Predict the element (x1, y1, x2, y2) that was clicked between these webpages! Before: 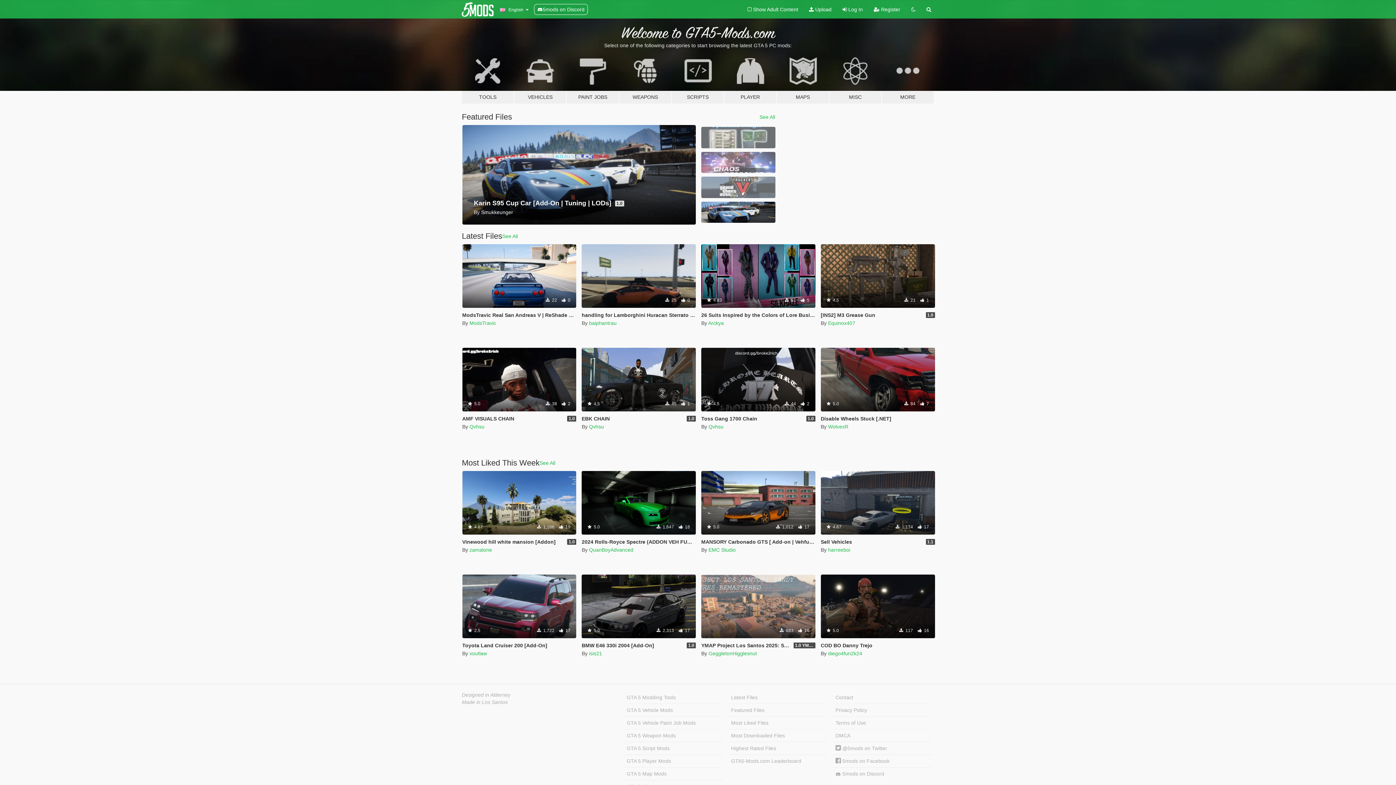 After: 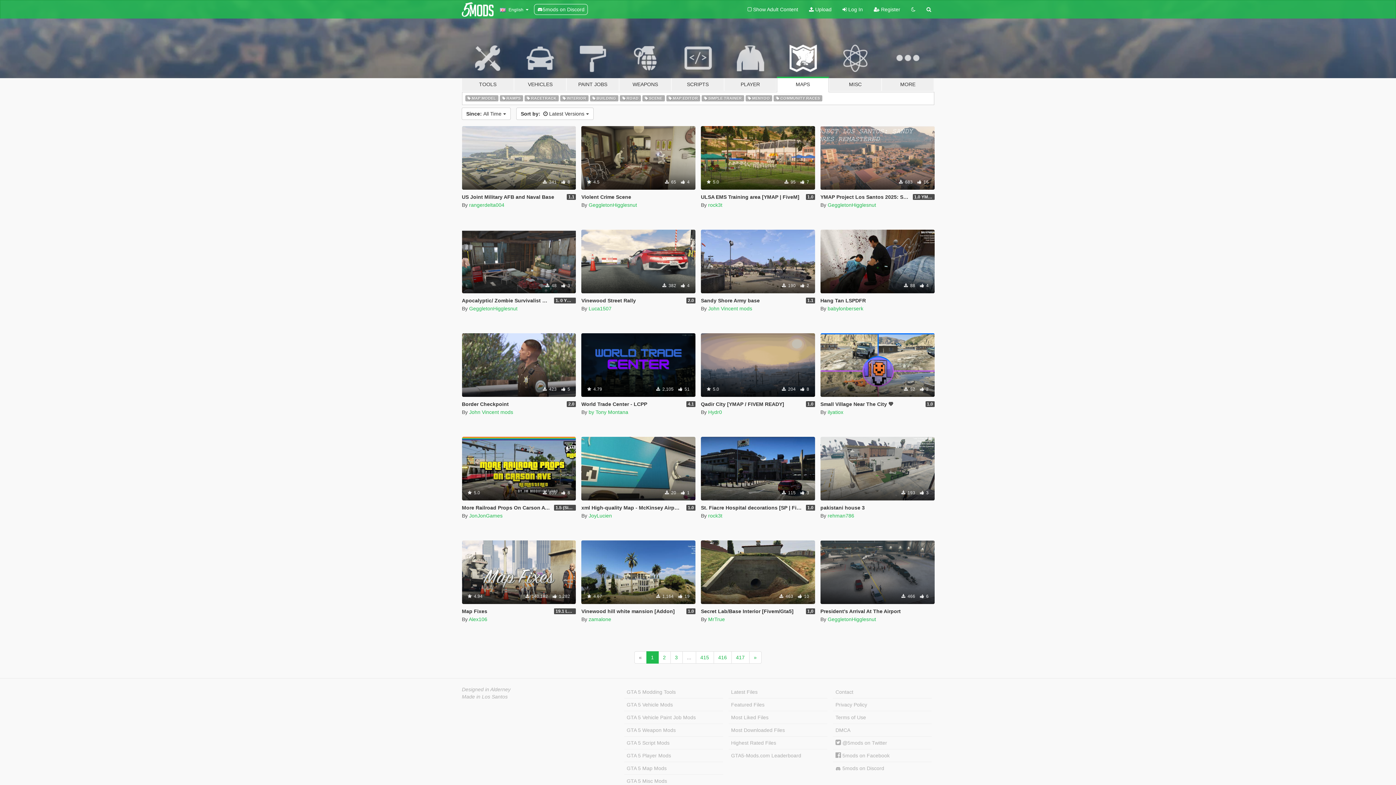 Action: bbox: (624, 768, 723, 780) label: GTA 5 Map Mods